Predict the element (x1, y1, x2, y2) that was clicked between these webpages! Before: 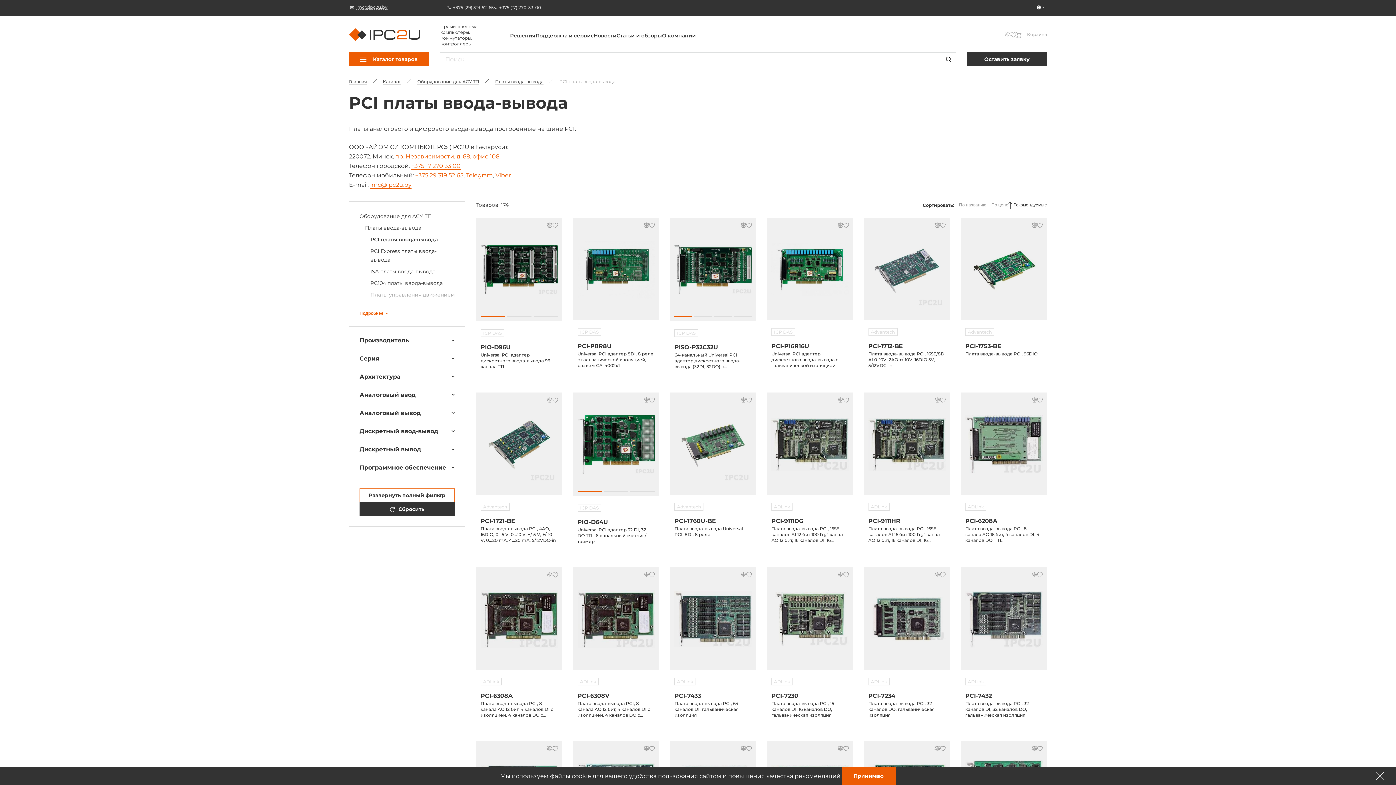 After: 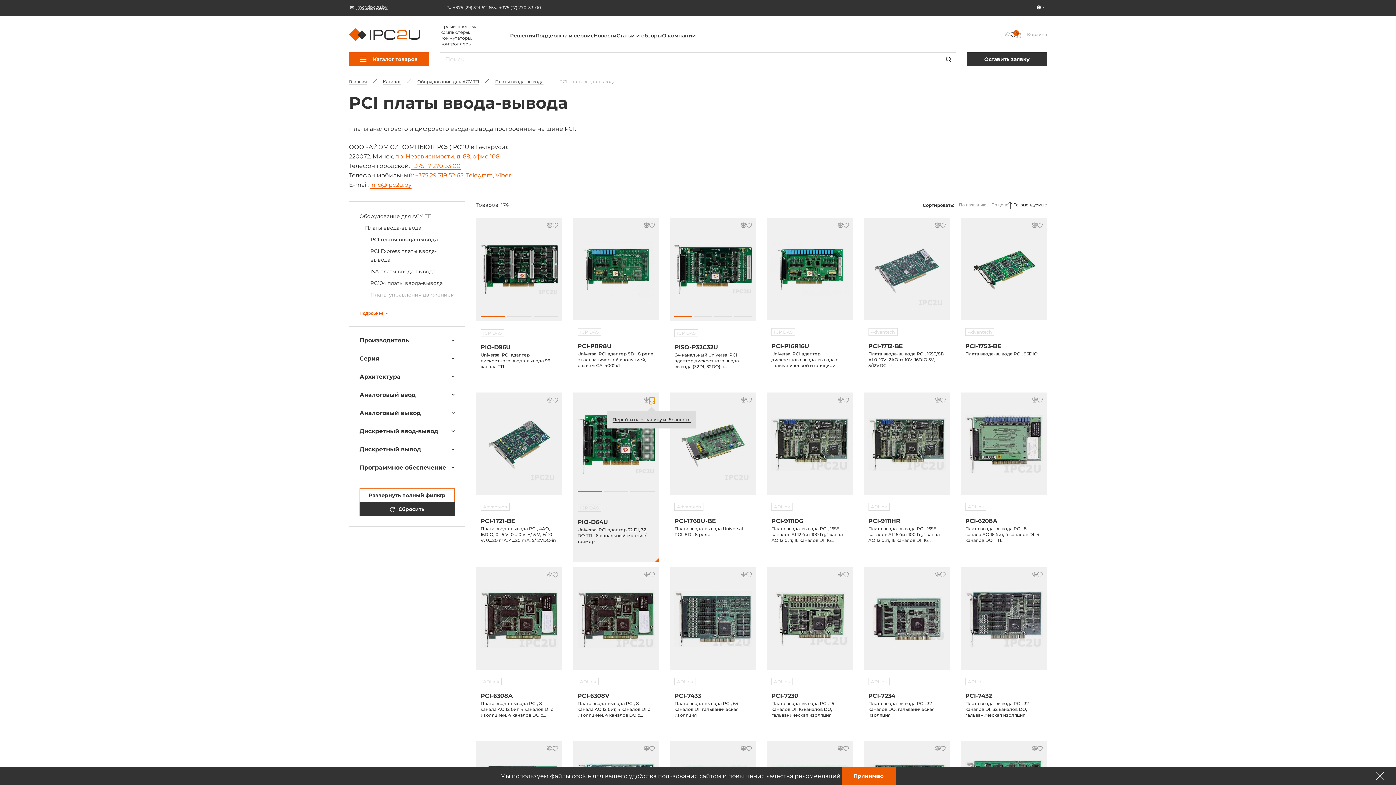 Action: bbox: (649, 397, 652, 404)